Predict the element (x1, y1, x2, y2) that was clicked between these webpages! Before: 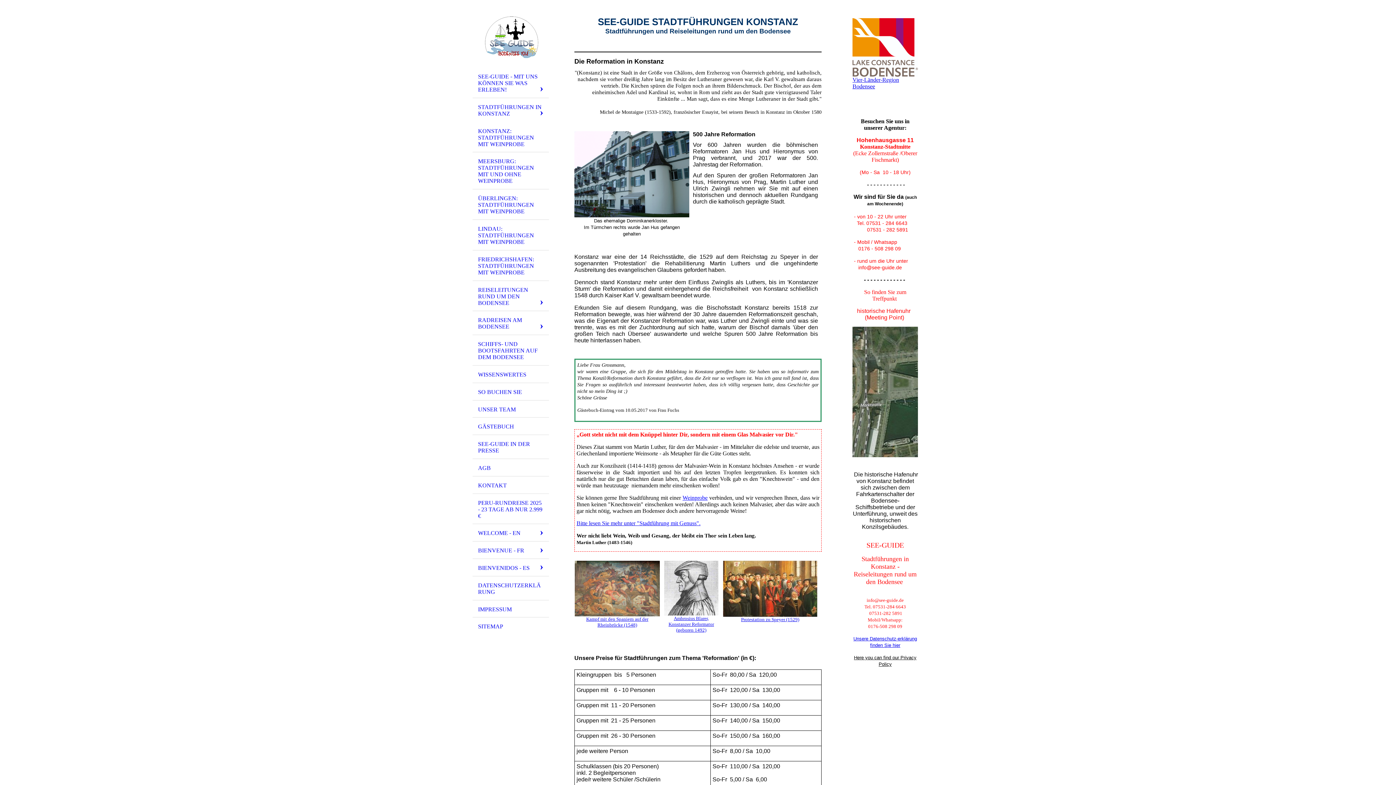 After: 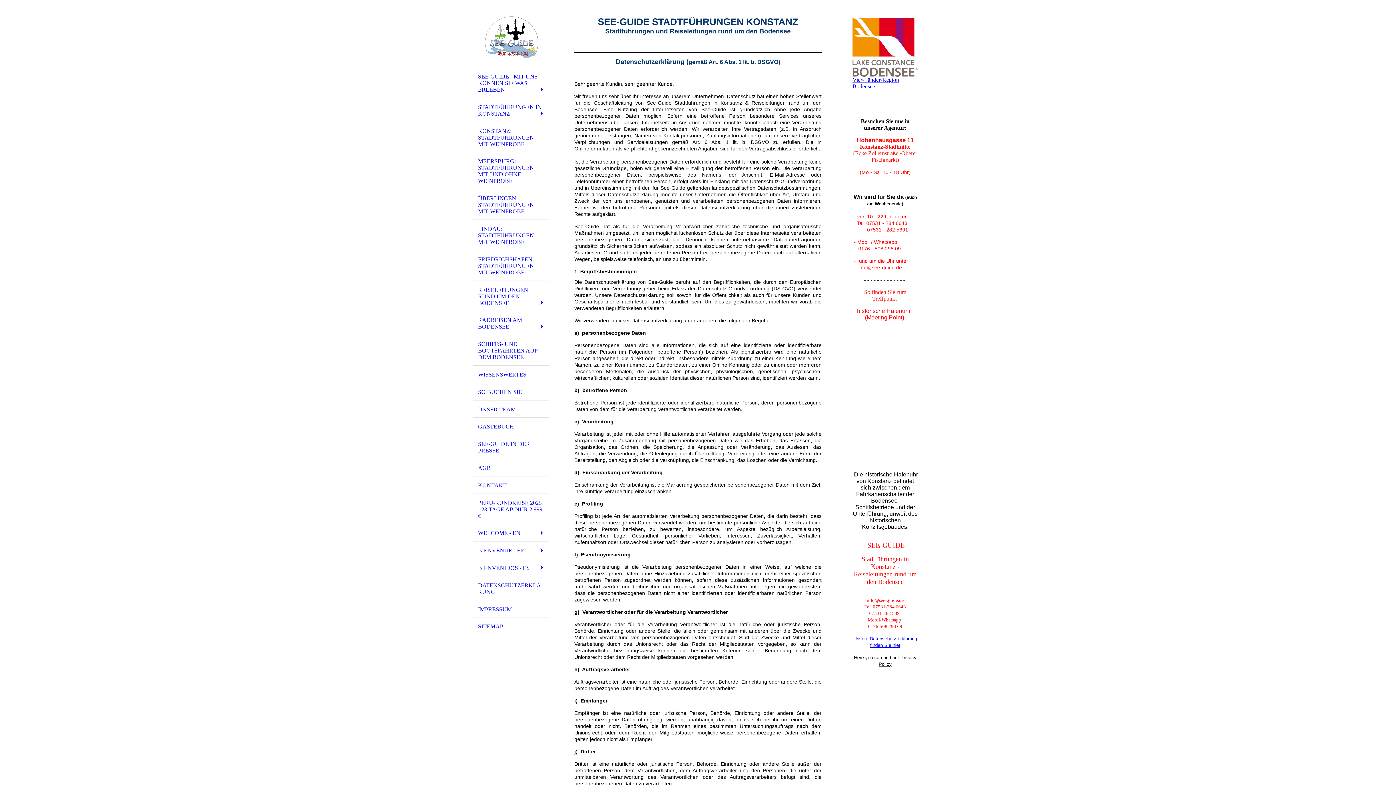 Action: bbox: (472, 576, 549, 600) label: DATENSCHUTZERKLÄRUNG